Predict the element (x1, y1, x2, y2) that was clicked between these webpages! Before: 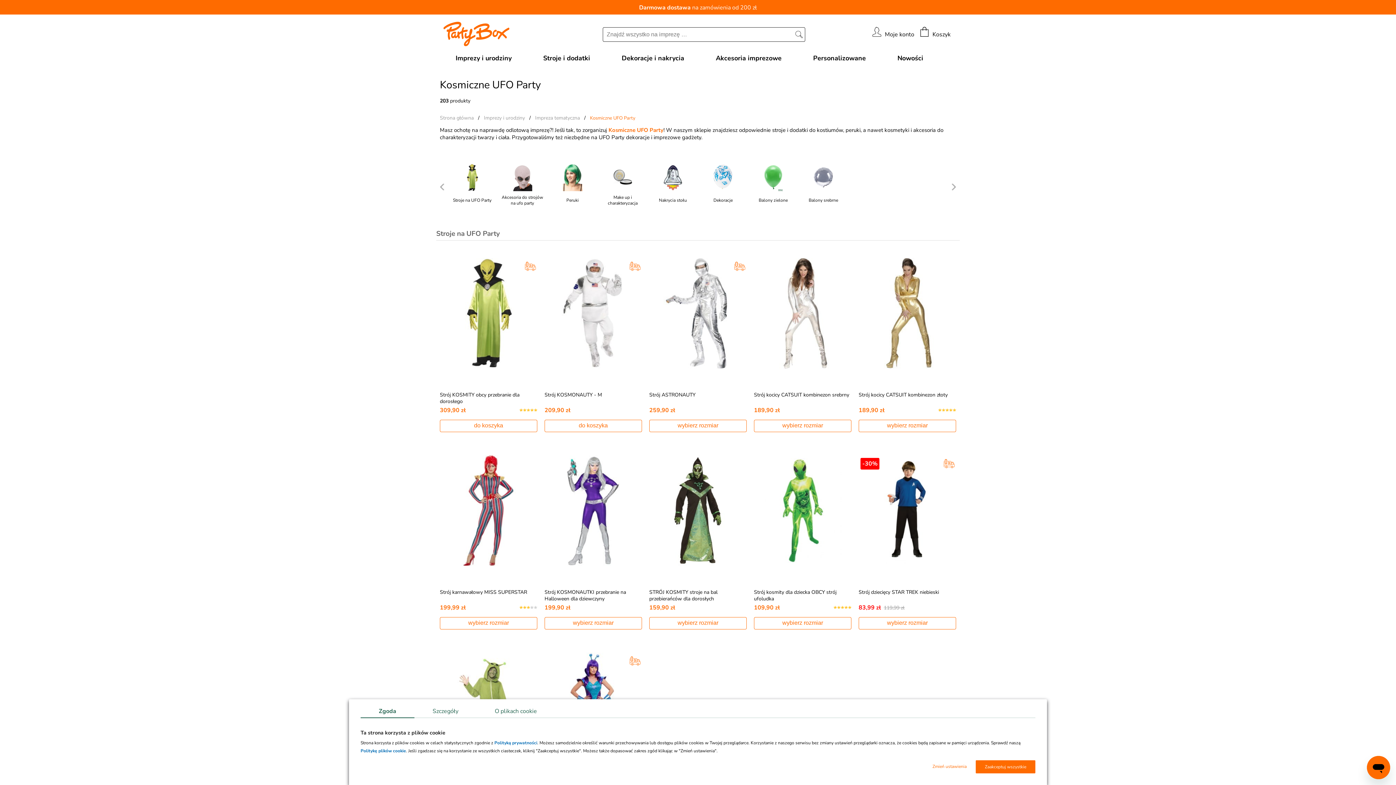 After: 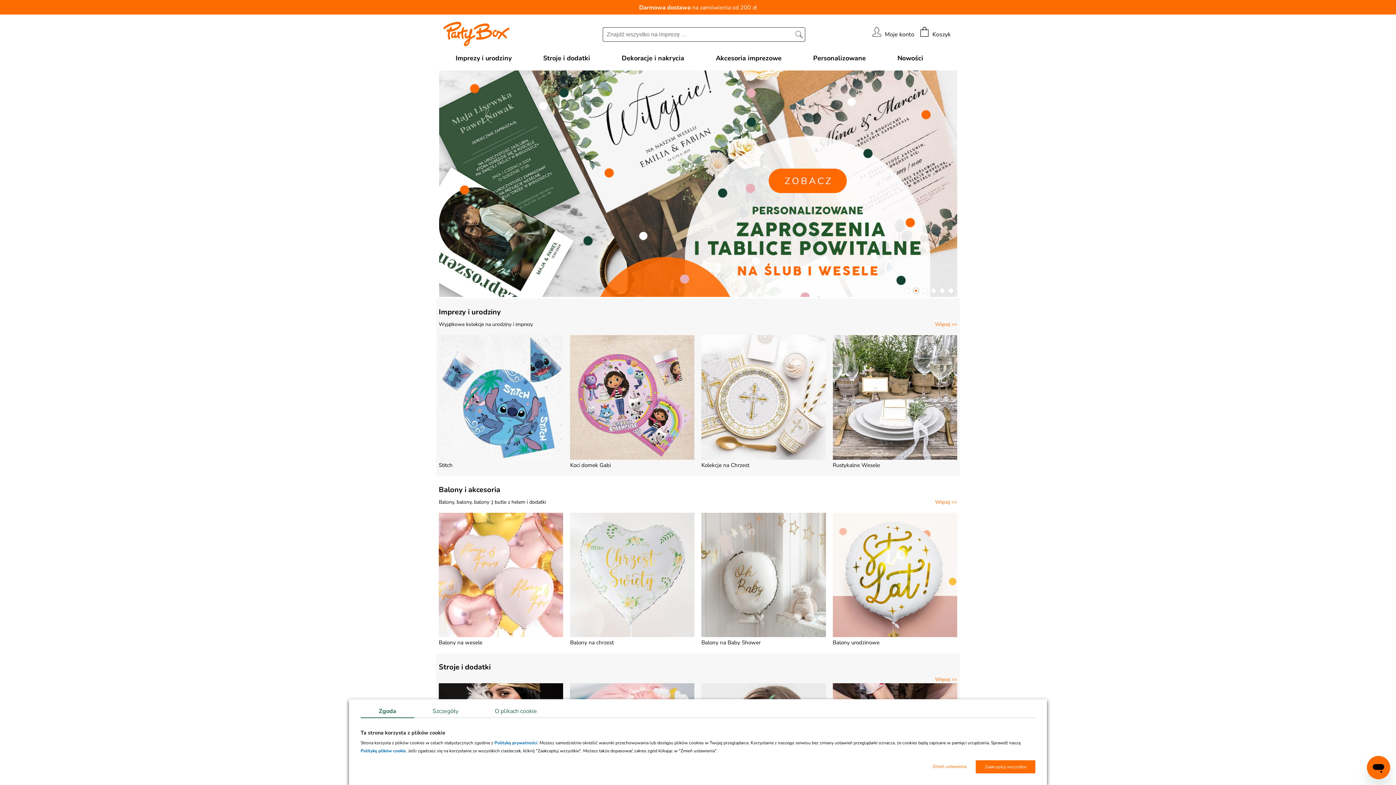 Action: label: Strona główna bbox: (440, 114, 473, 121)